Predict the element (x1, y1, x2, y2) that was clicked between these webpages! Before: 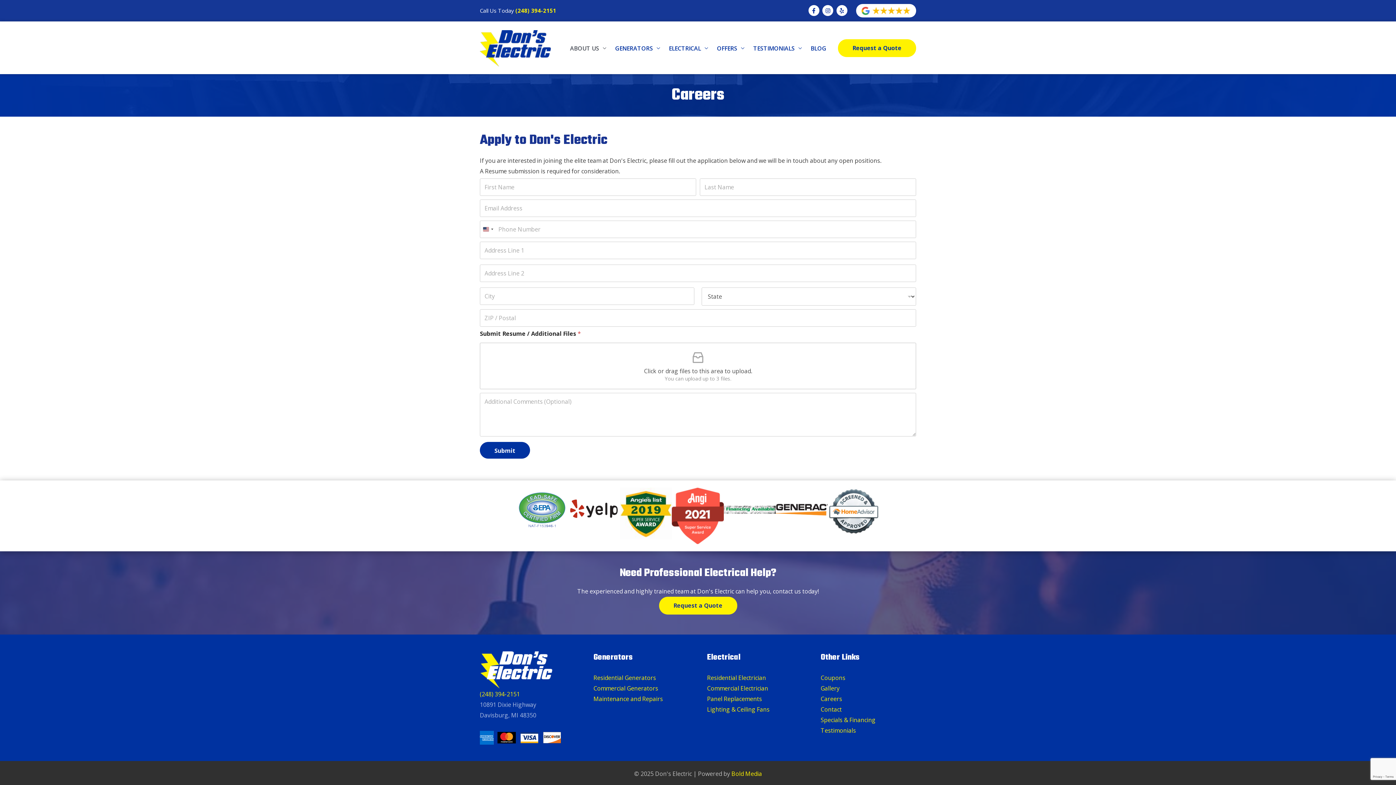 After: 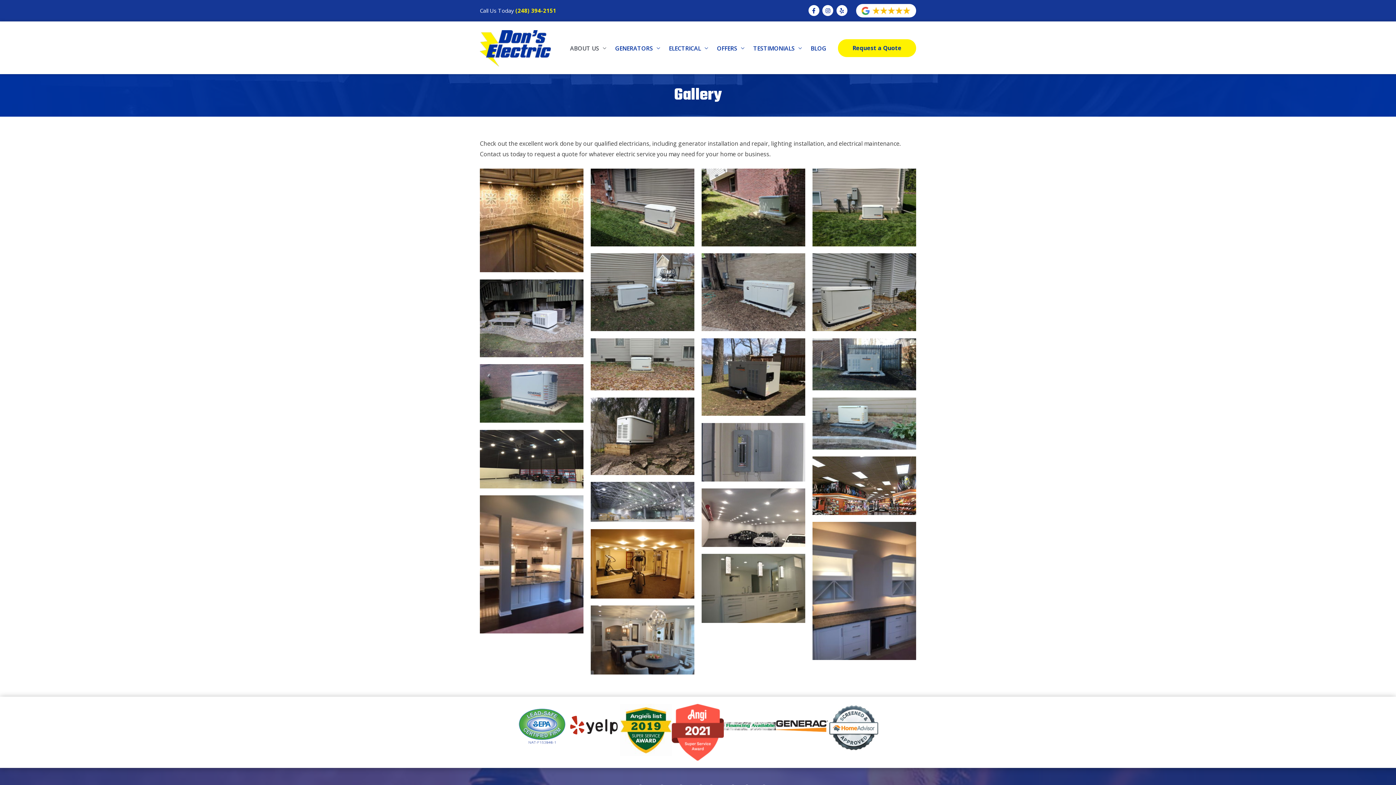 Action: label: Gallery bbox: (820, 684, 839, 692)